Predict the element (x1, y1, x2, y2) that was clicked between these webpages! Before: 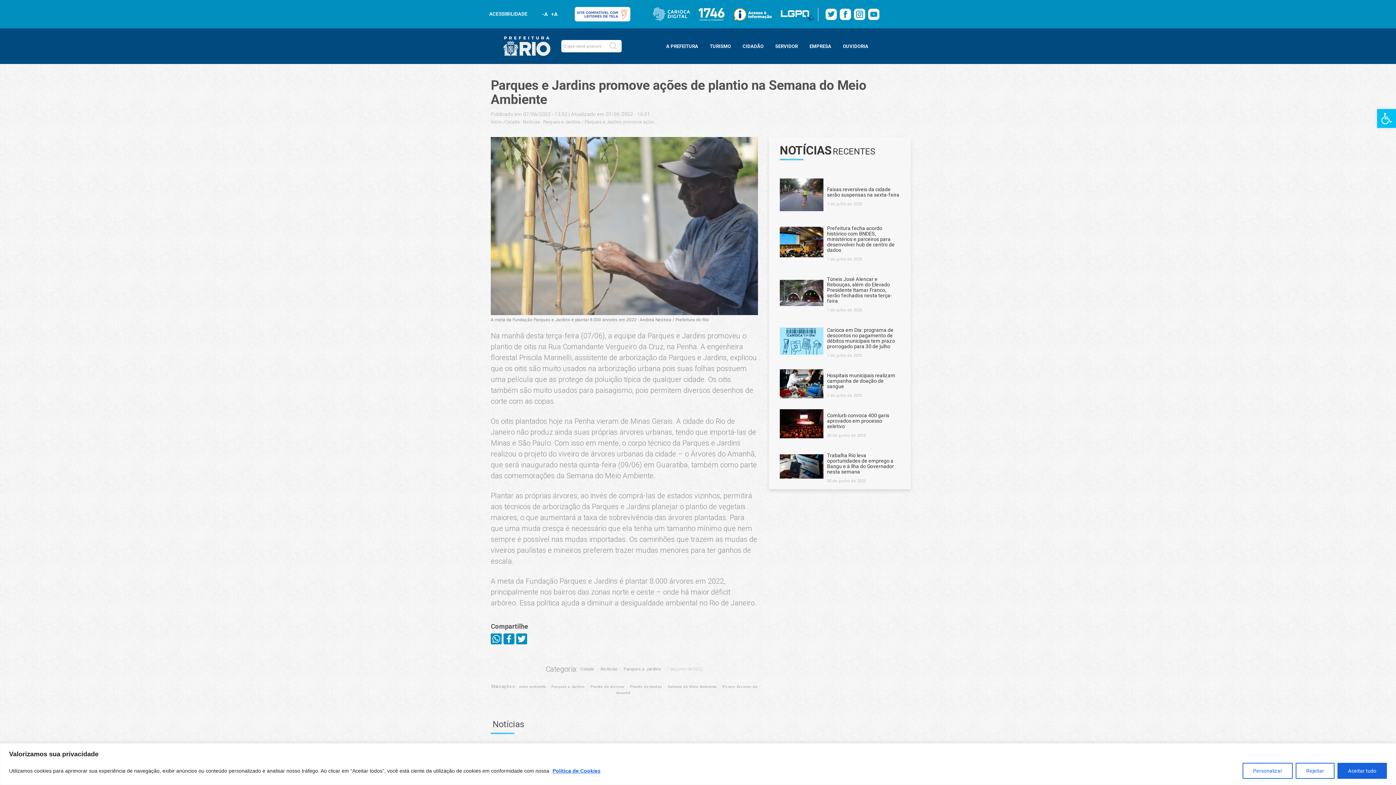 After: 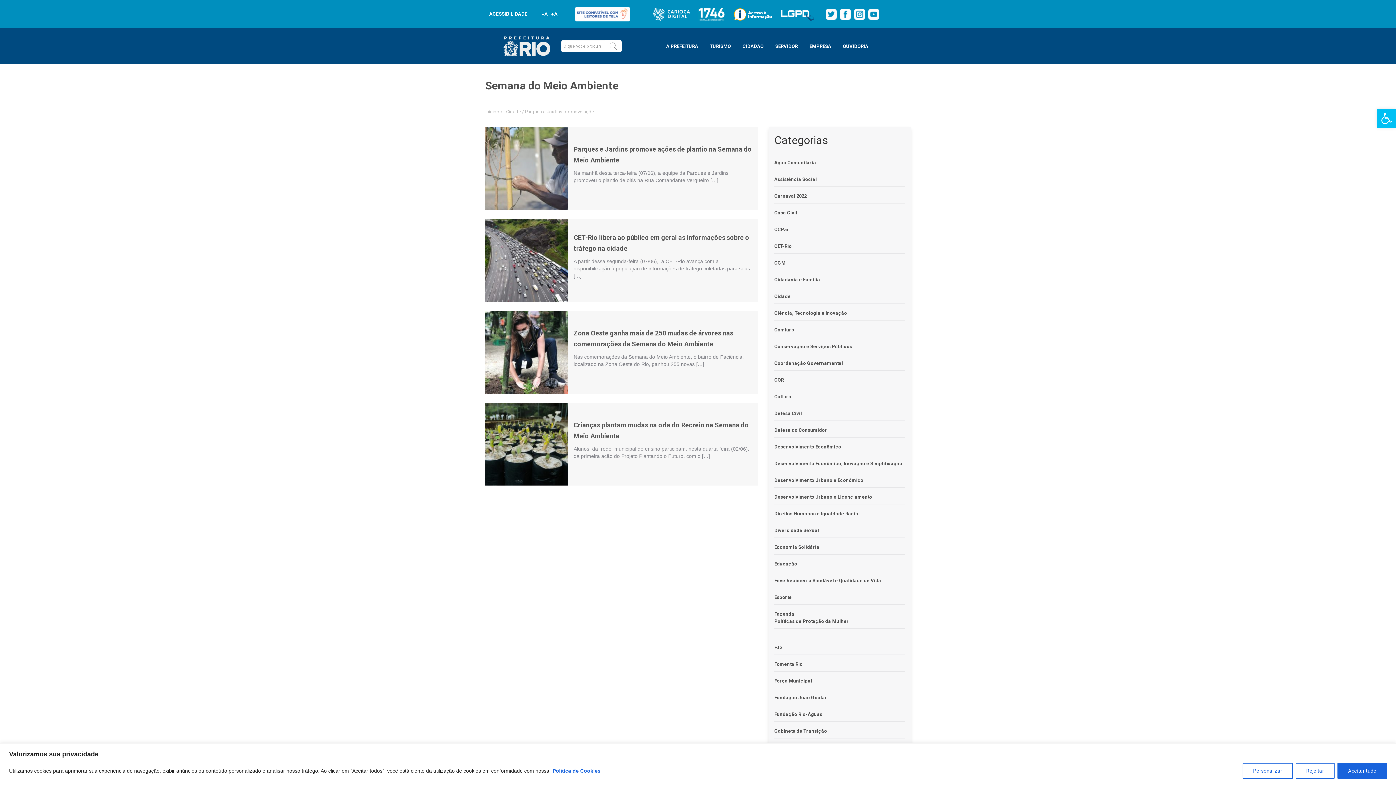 Action: label: Semana do Meio Ambiente bbox: (665, 683, 718, 691)